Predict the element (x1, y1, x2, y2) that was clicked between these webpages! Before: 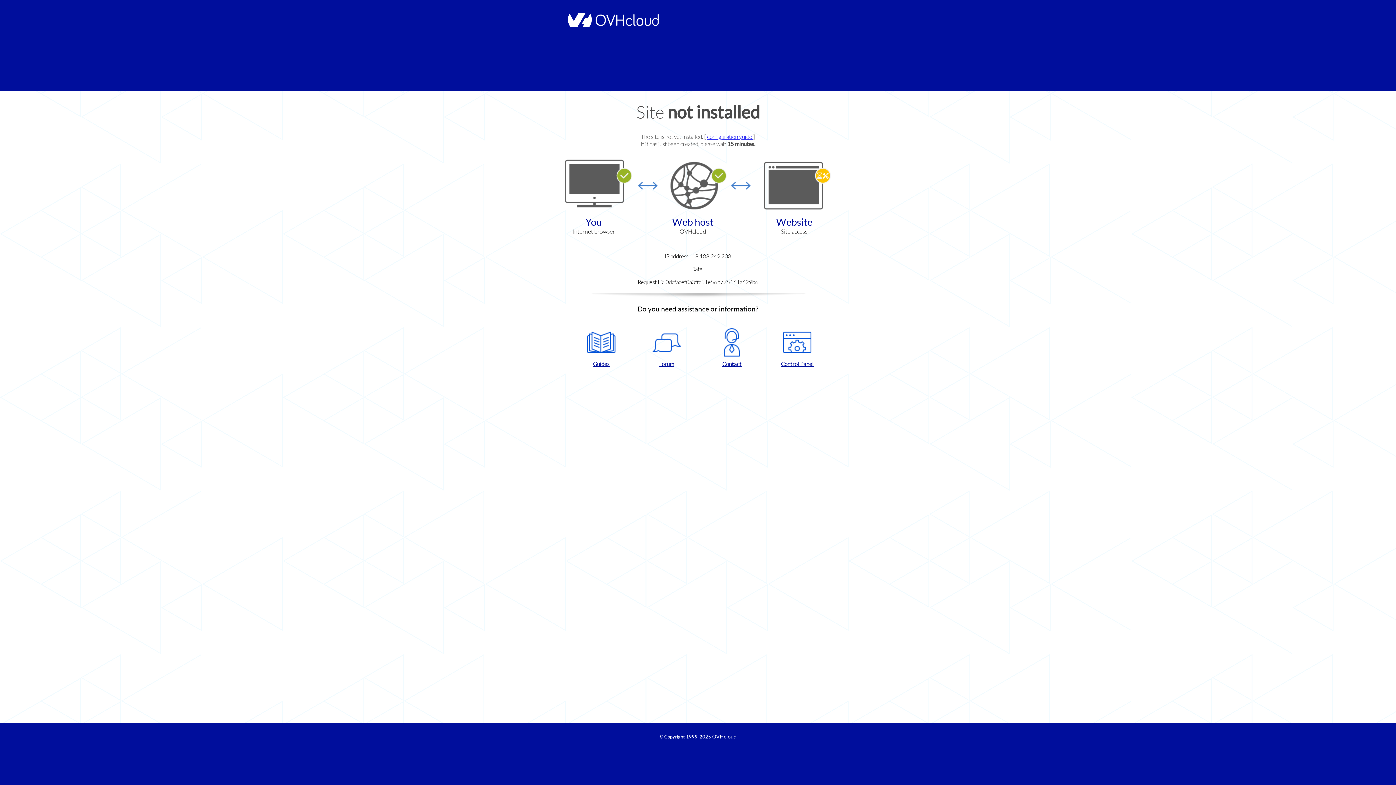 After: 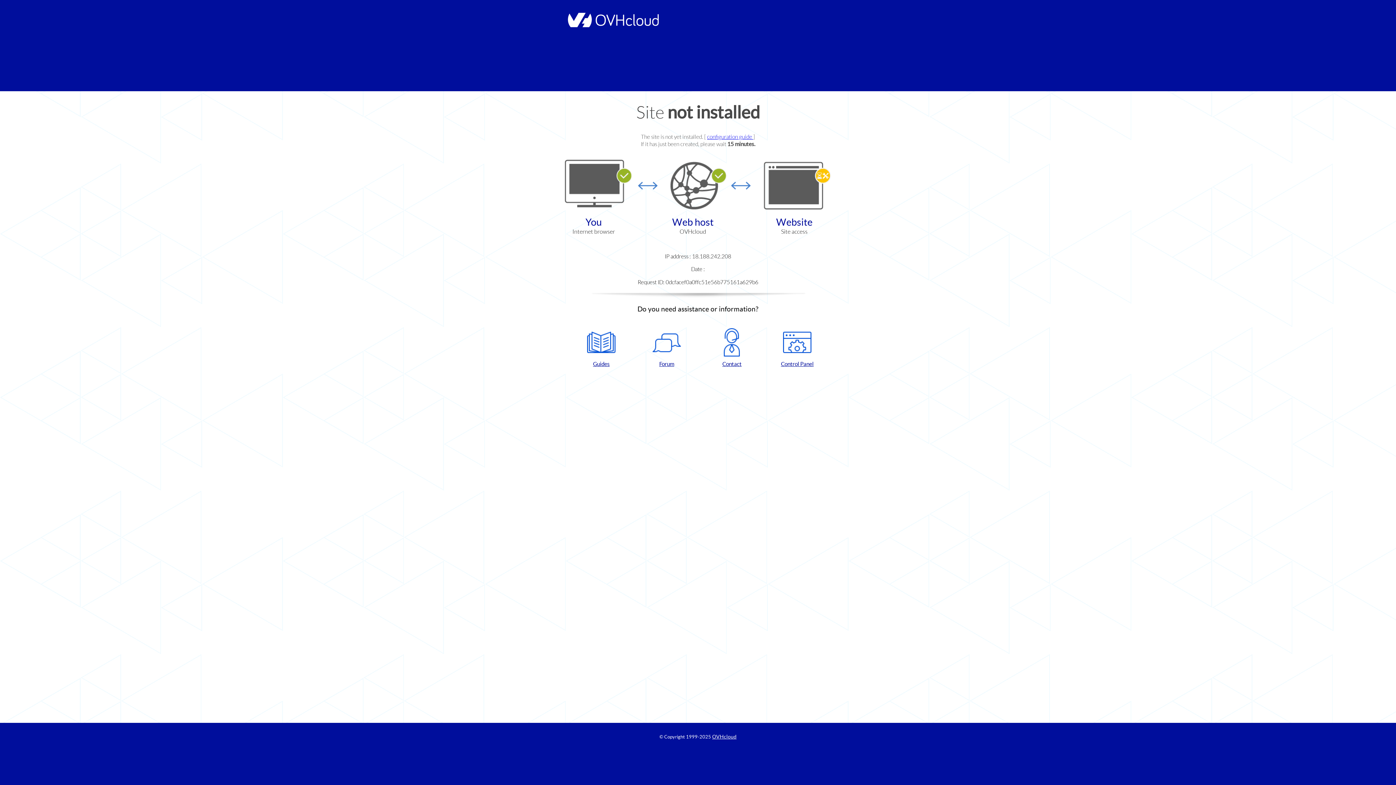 Action: bbox: (702, 328, 761, 367) label: Contact